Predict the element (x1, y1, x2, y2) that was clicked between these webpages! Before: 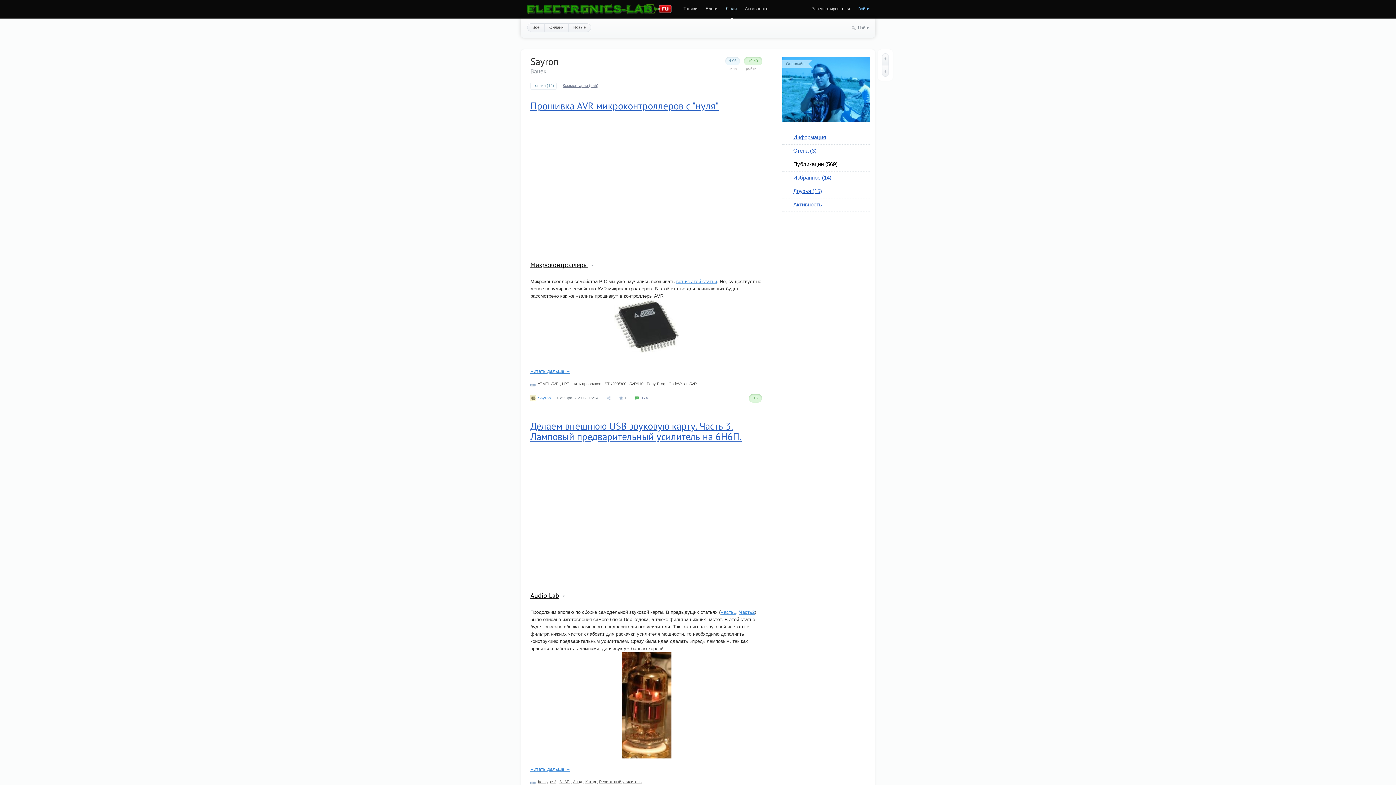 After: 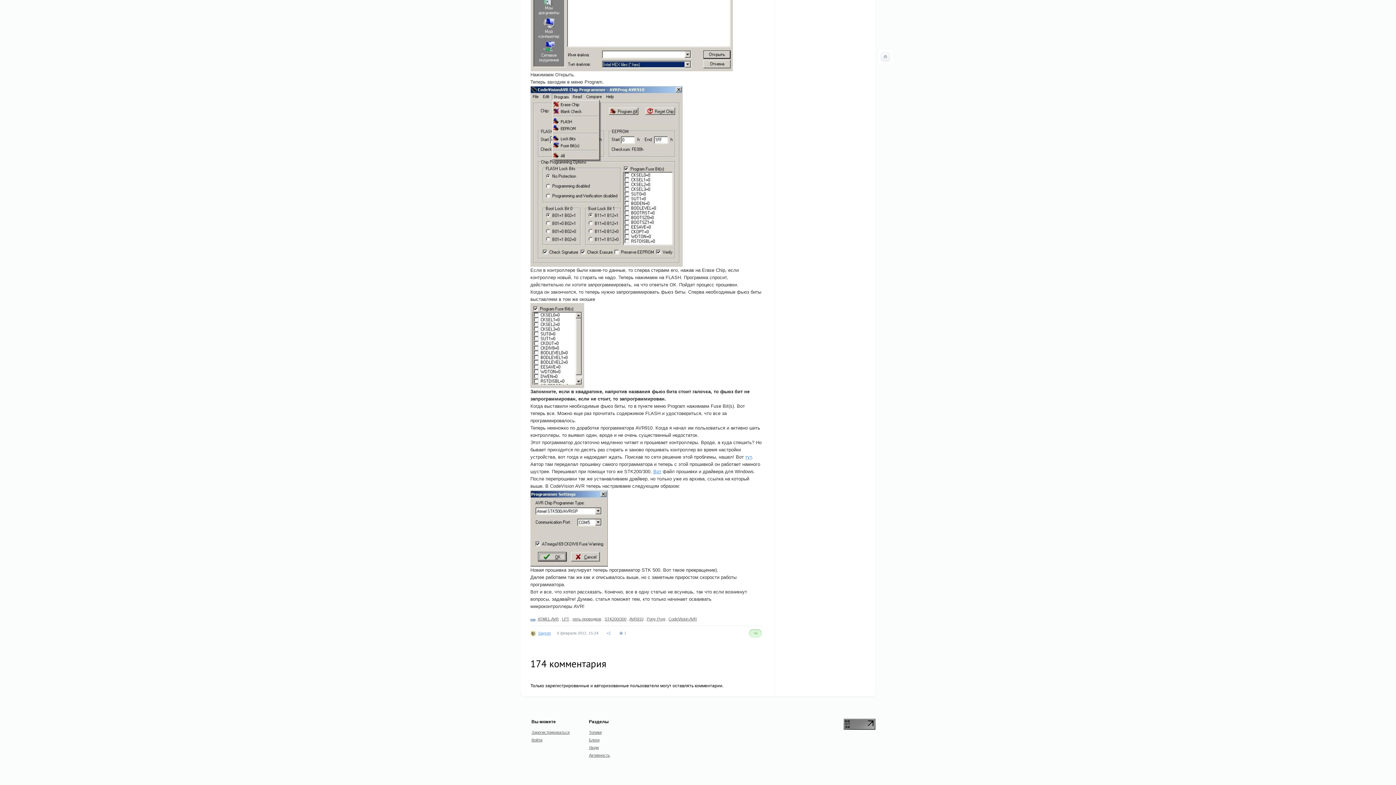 Action: bbox: (634, 396, 648, 400) label: 174